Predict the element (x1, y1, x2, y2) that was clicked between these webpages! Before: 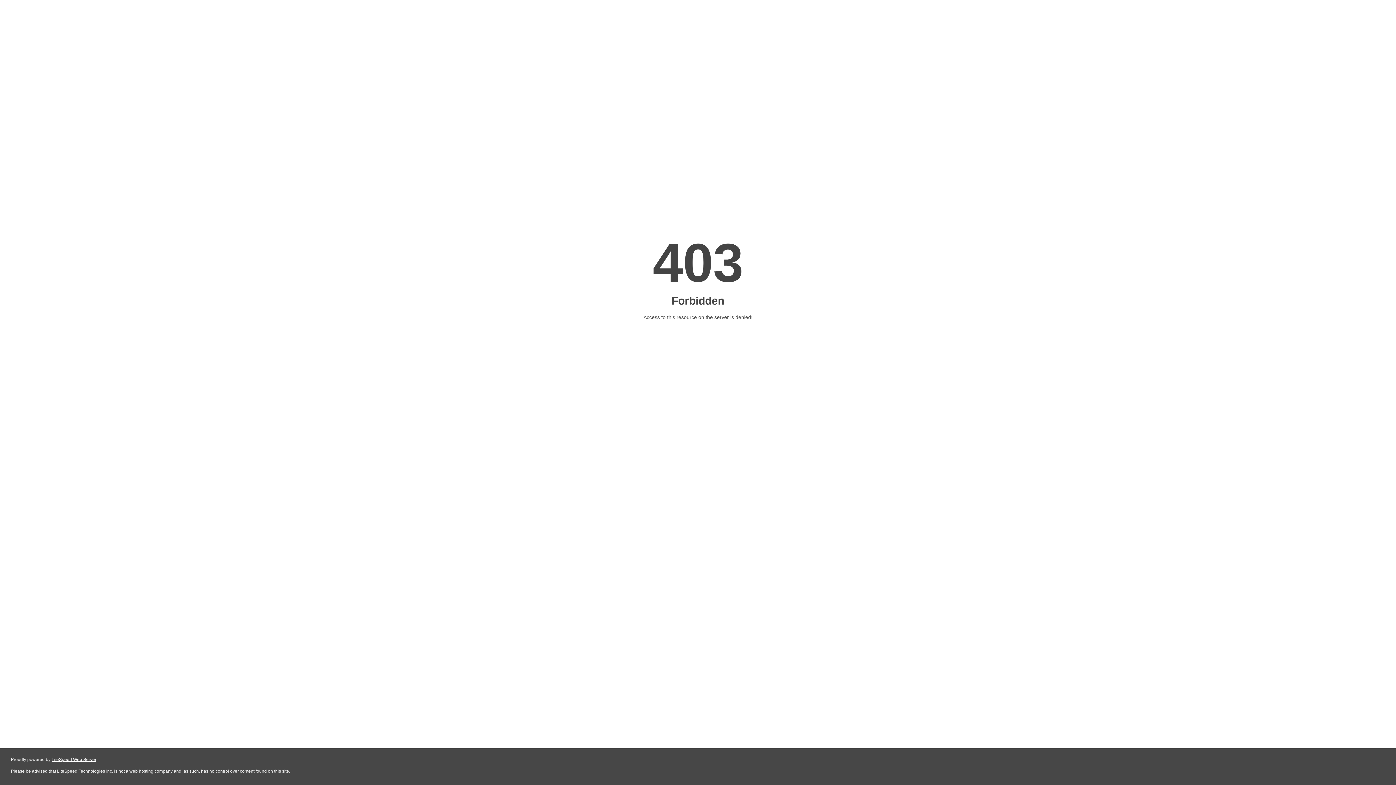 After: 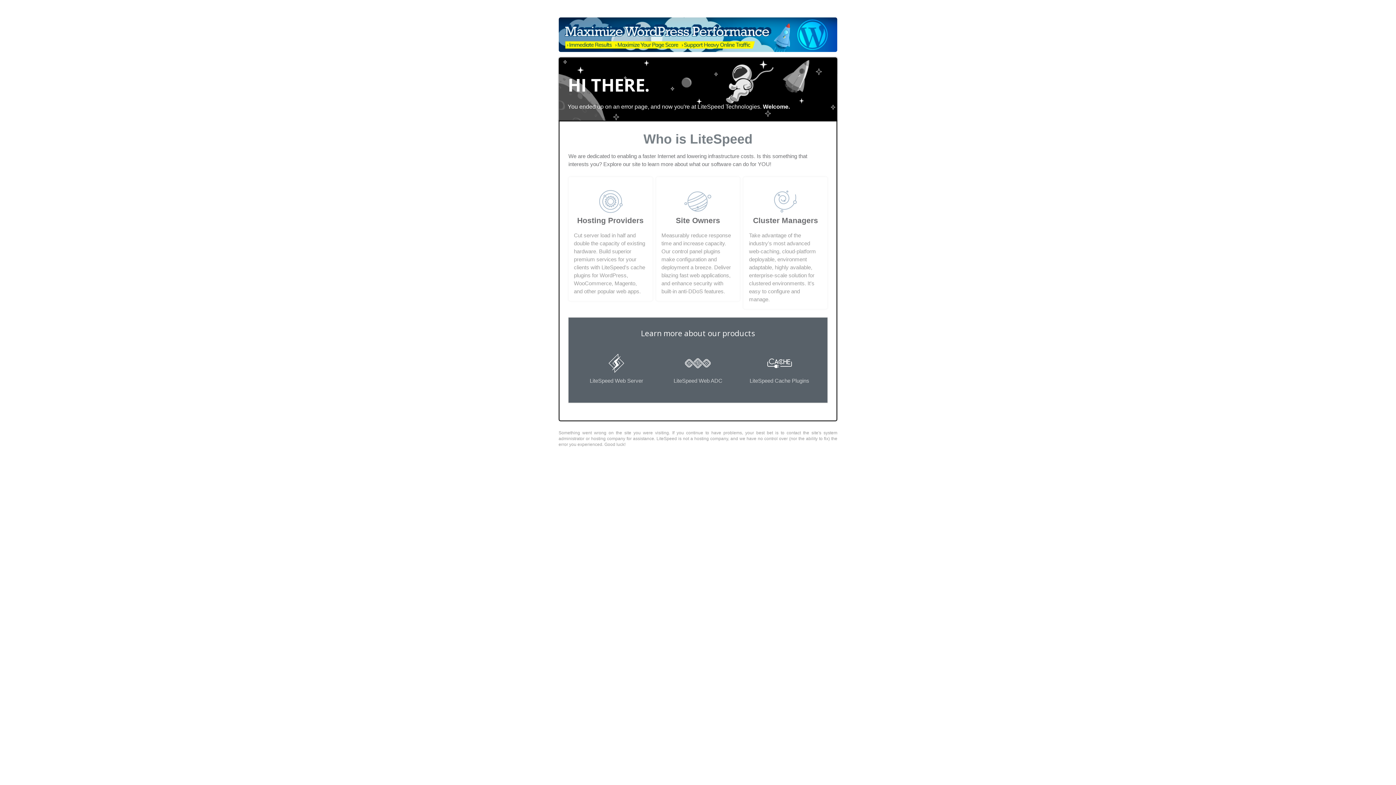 Action: label: LiteSpeed Web Server bbox: (51, 757, 96, 762)